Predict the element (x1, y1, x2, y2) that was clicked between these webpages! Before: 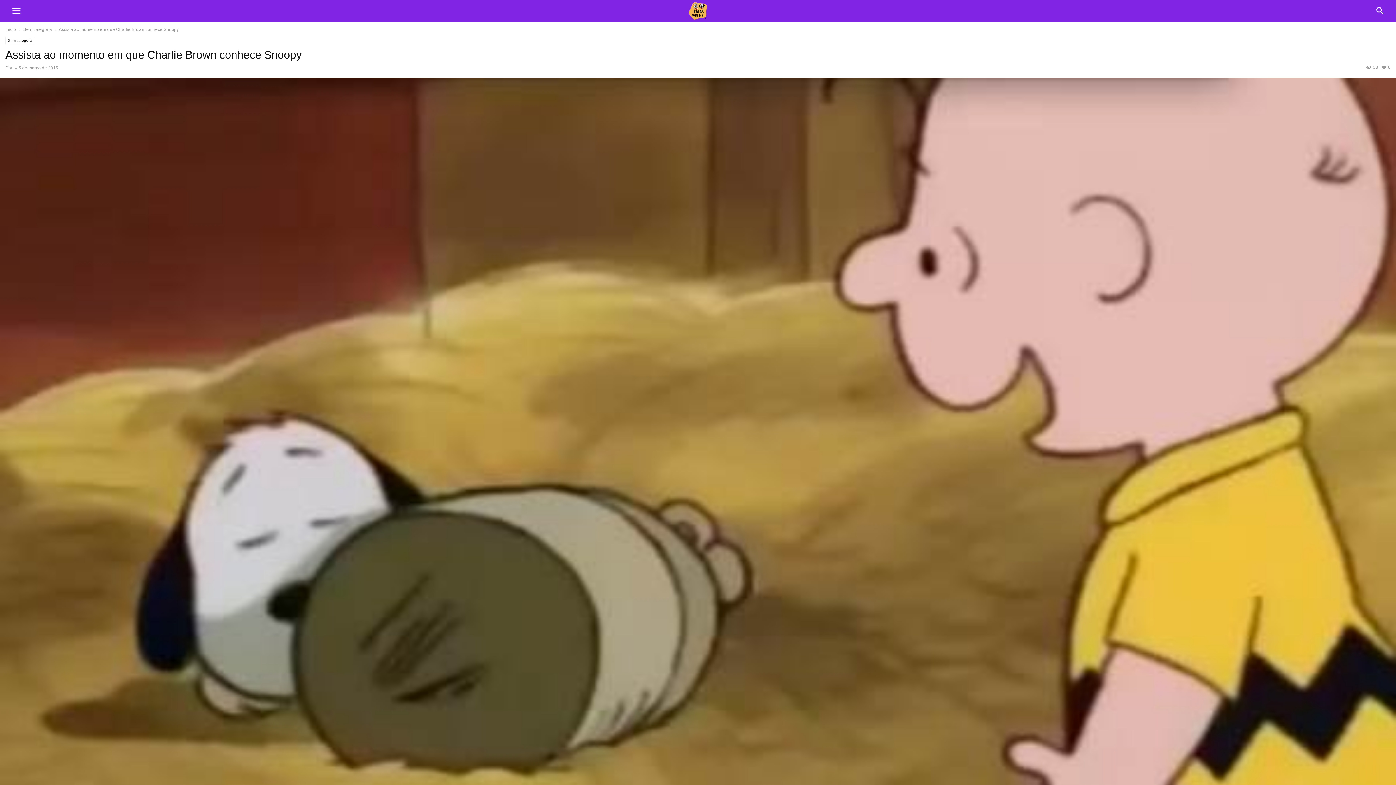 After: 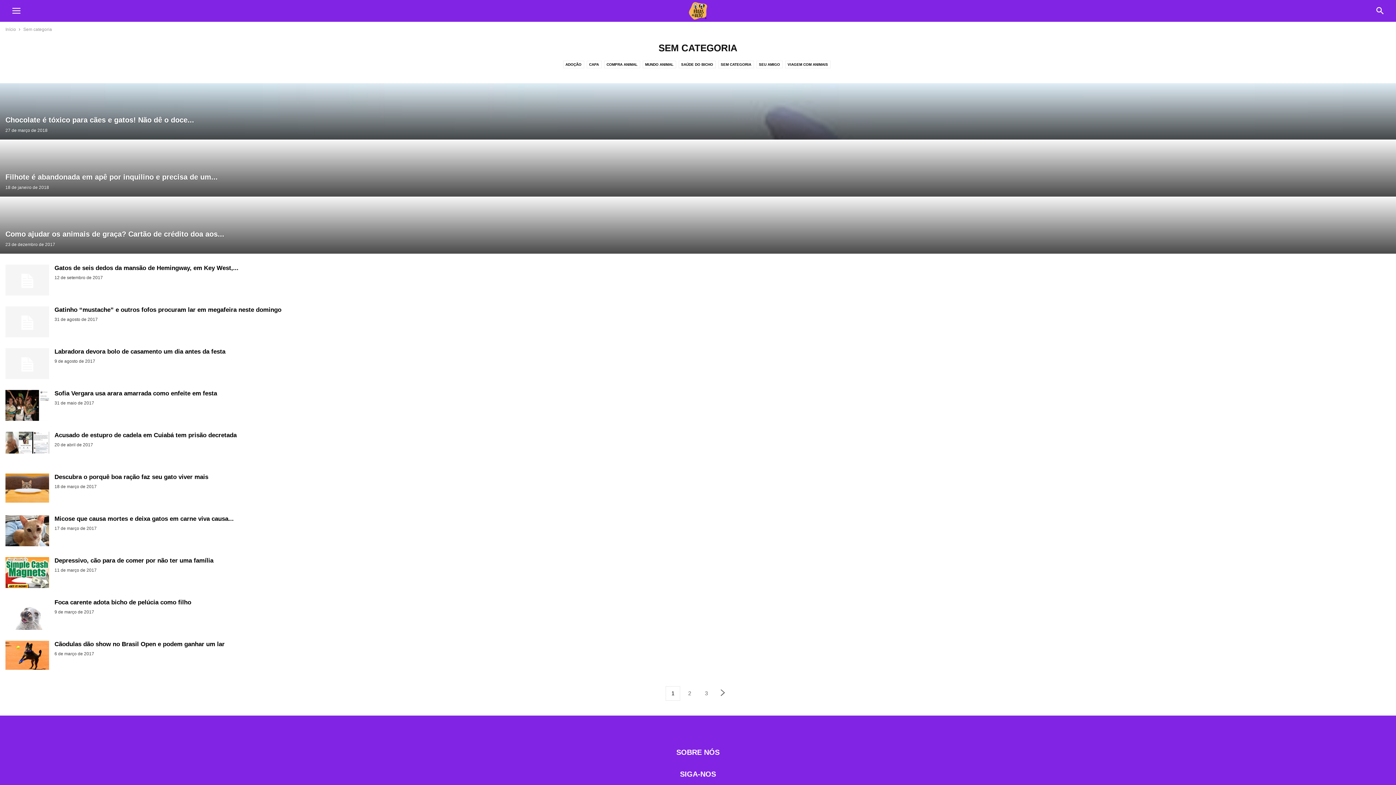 Action: label: Sem categoria bbox: (5, 37, 34, 44)